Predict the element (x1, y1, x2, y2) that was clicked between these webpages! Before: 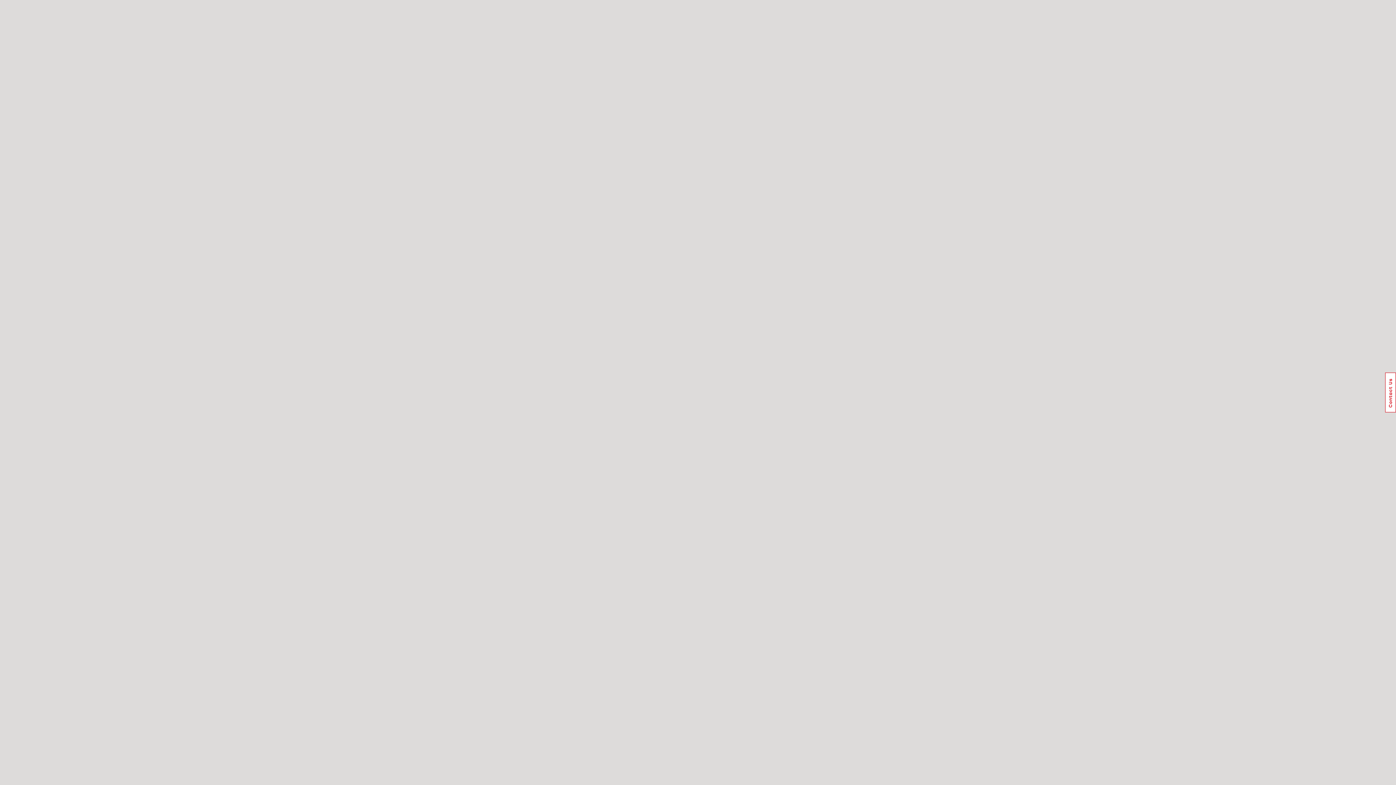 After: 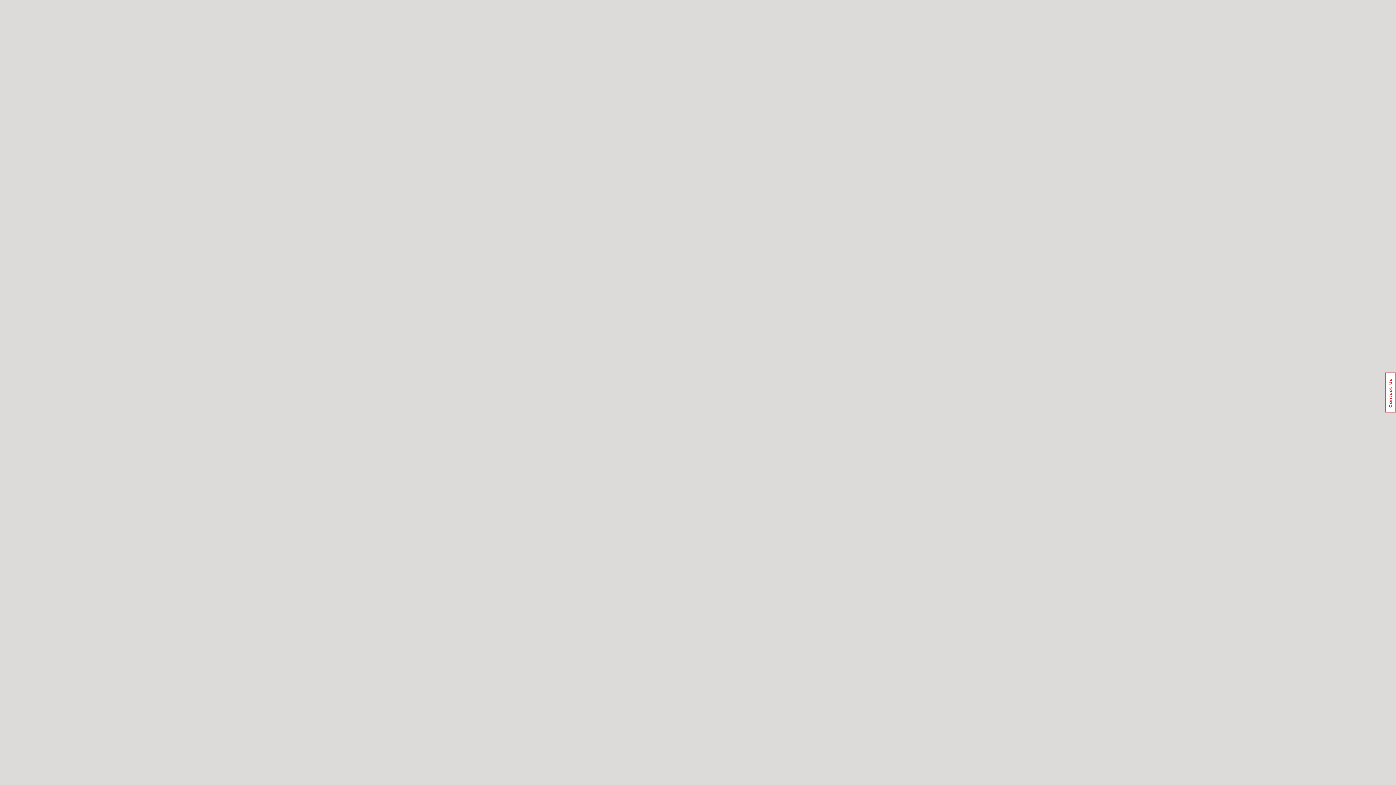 Action: bbox: (1385, 372, 1396, 412) label: Usabilla Feedback Button